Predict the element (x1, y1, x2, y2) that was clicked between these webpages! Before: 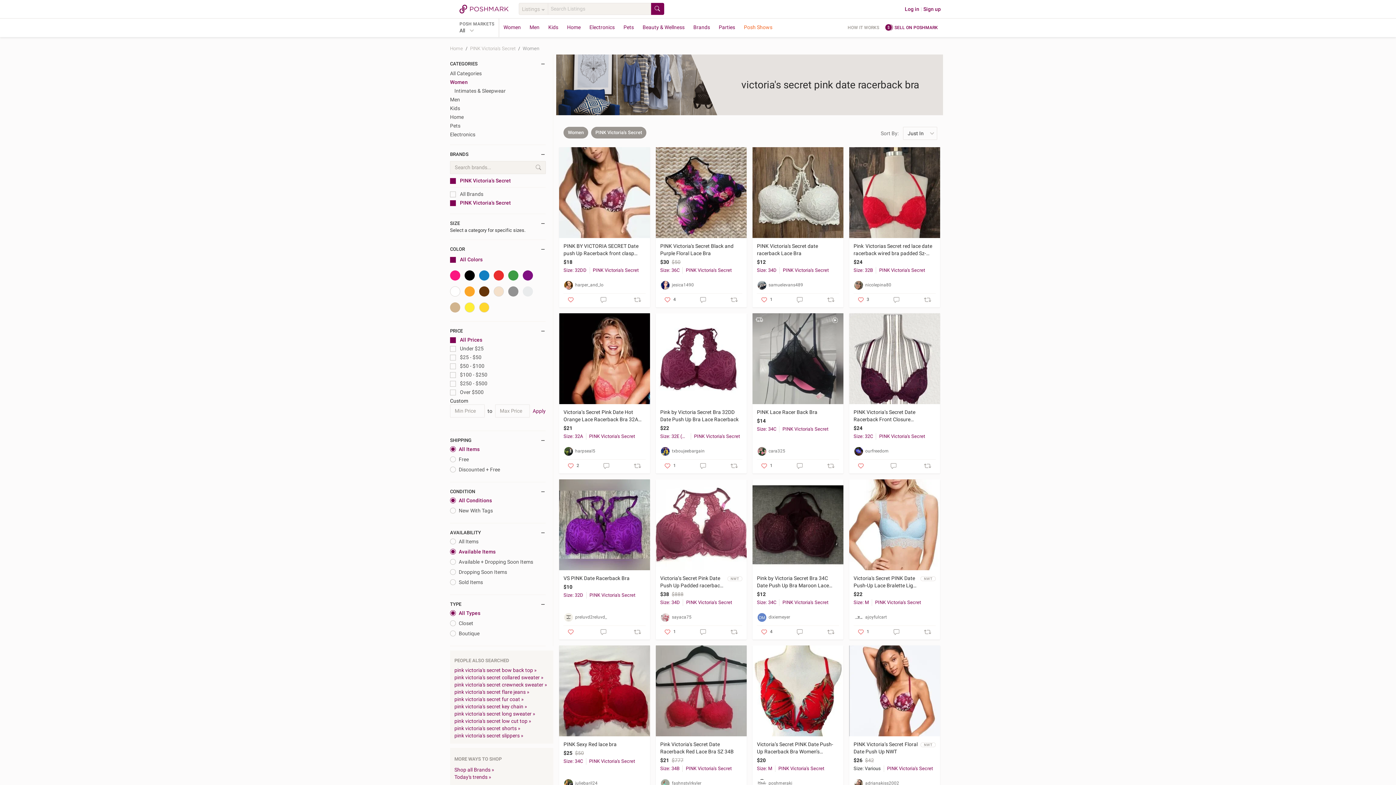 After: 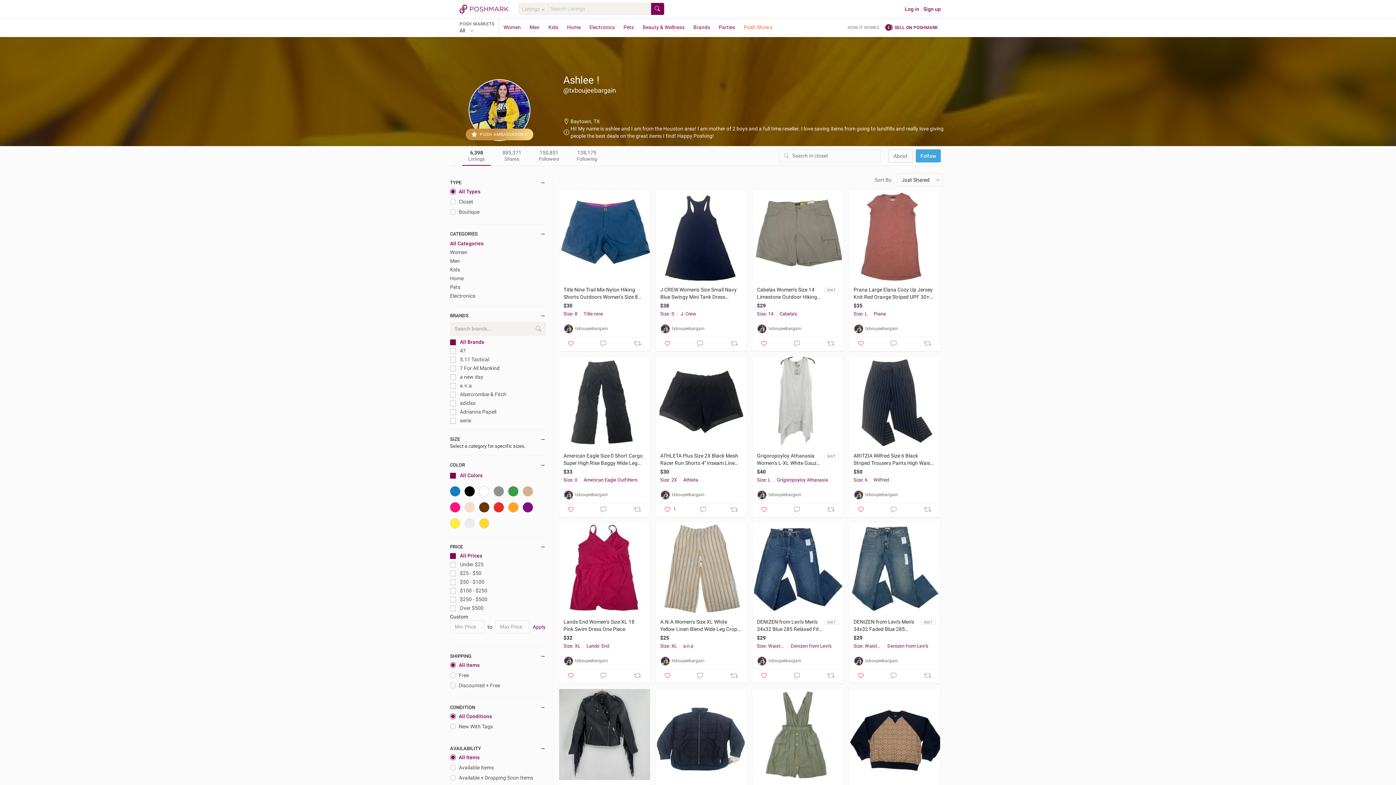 Action: label: txboujeebargain bbox: (660, 446, 742, 456)